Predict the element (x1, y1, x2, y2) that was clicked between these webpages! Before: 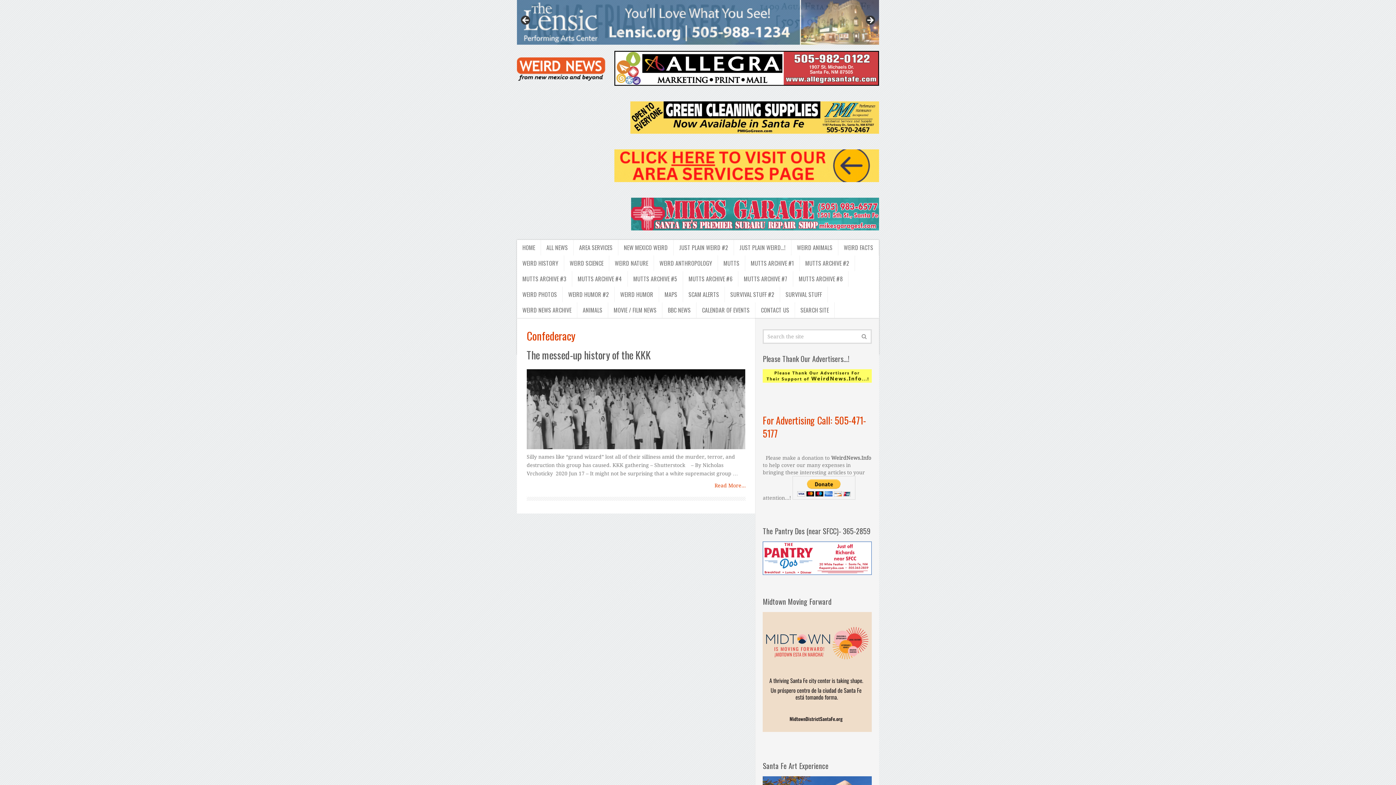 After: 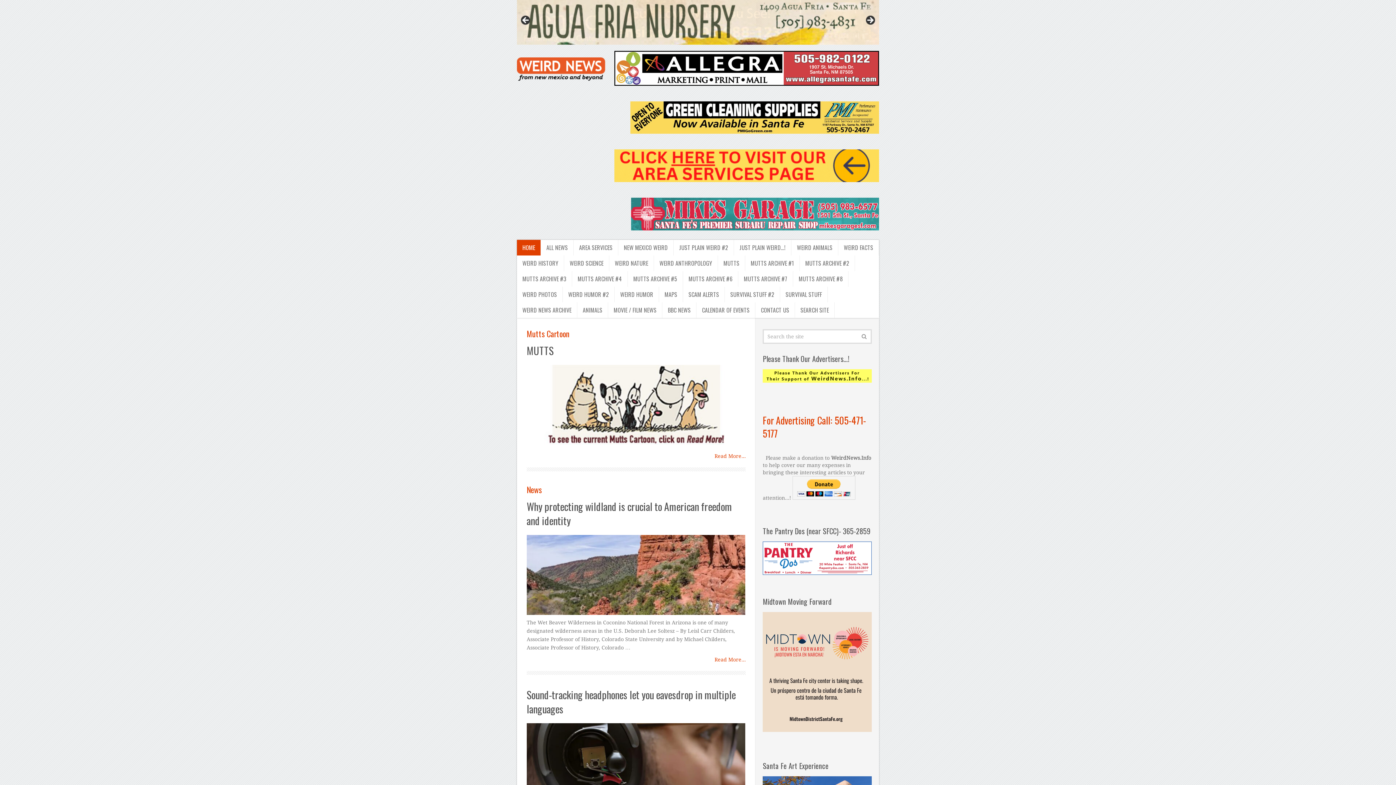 Action: bbox: (517, 57, 605, 81)